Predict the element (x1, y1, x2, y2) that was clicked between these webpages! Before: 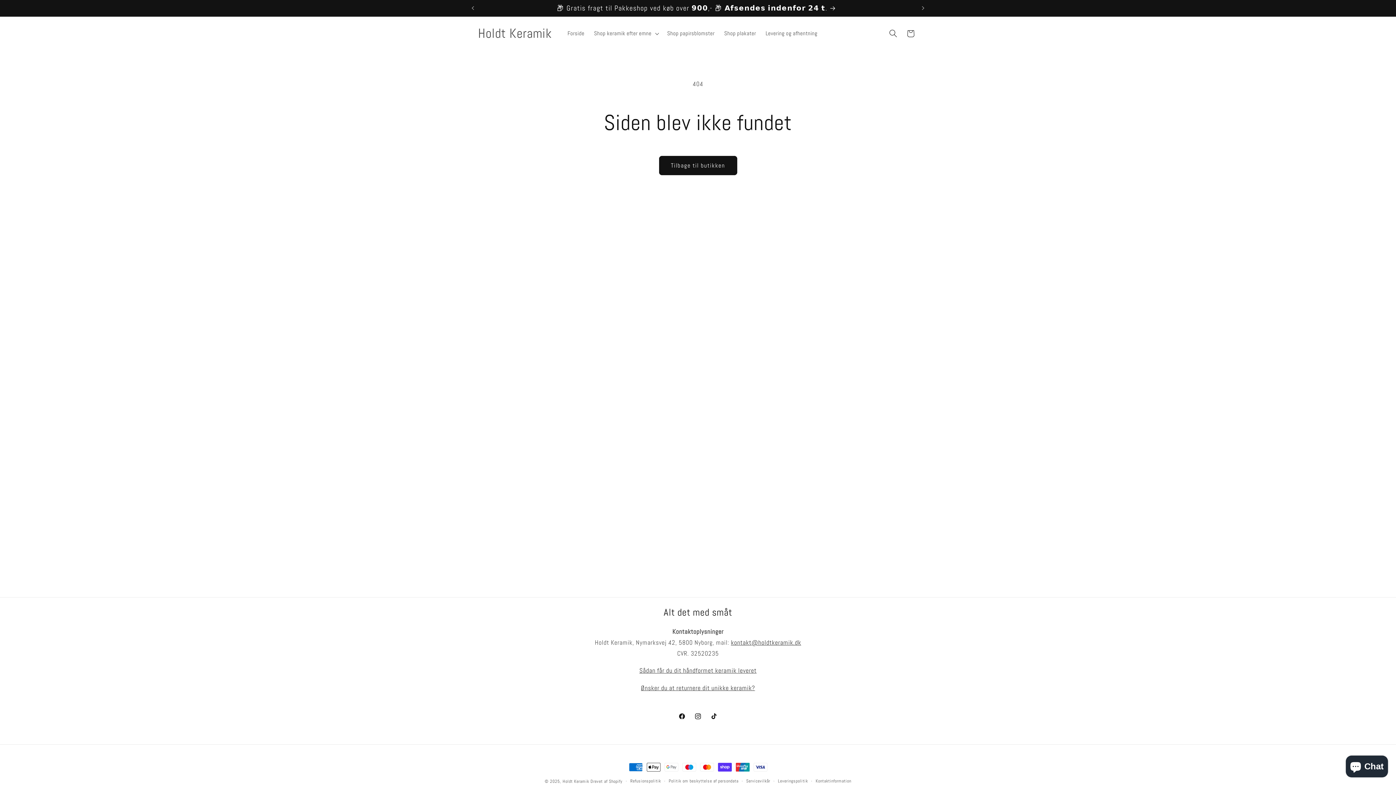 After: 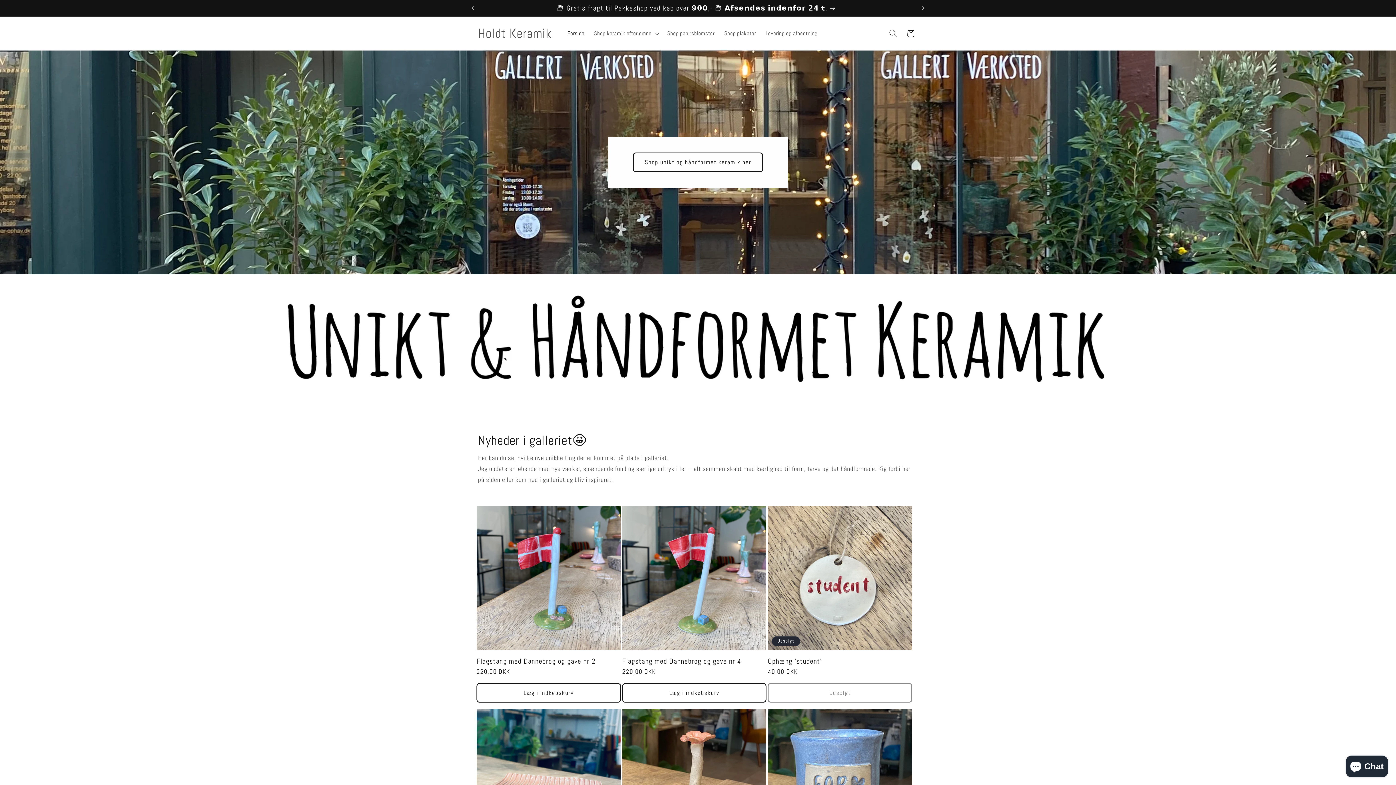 Action: label: Holdt Keramik bbox: (562, 778, 589, 784)